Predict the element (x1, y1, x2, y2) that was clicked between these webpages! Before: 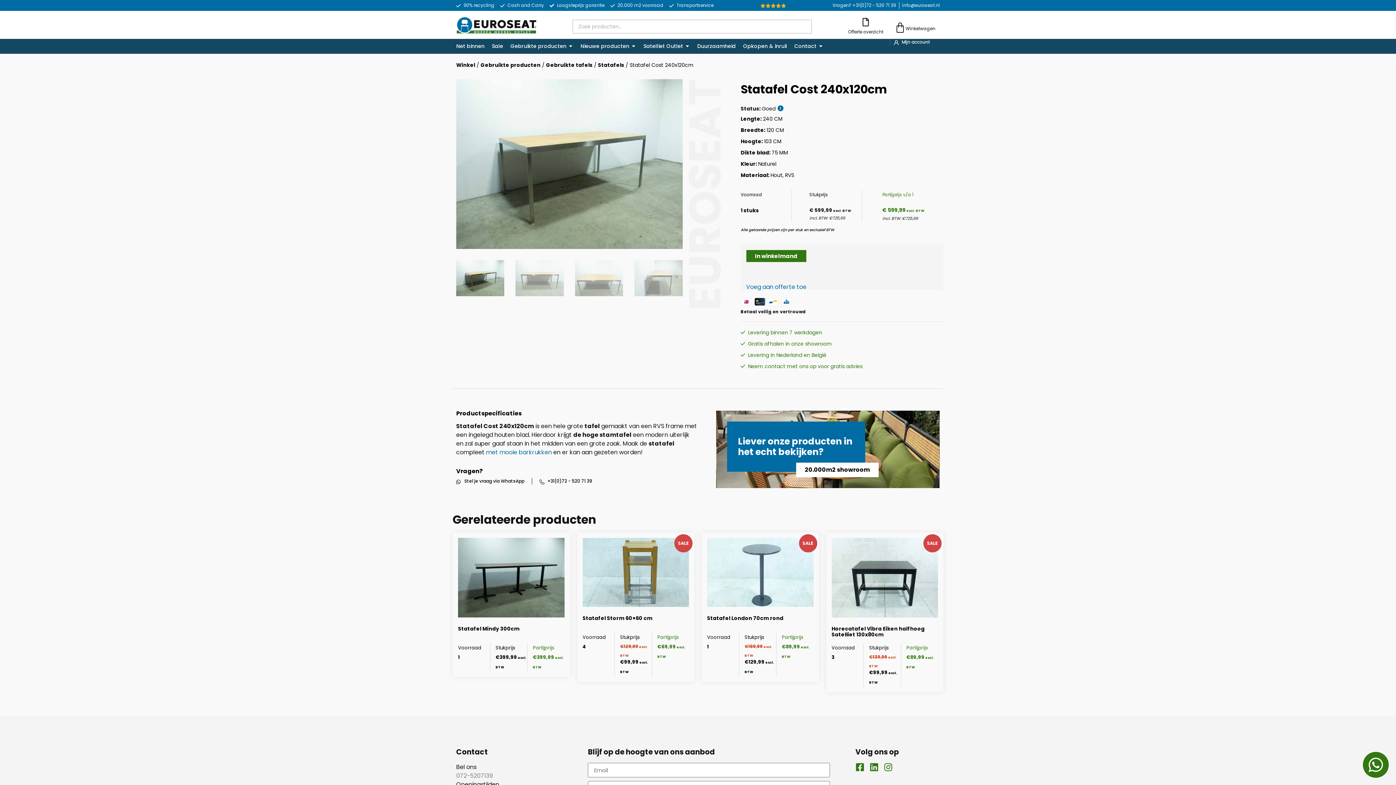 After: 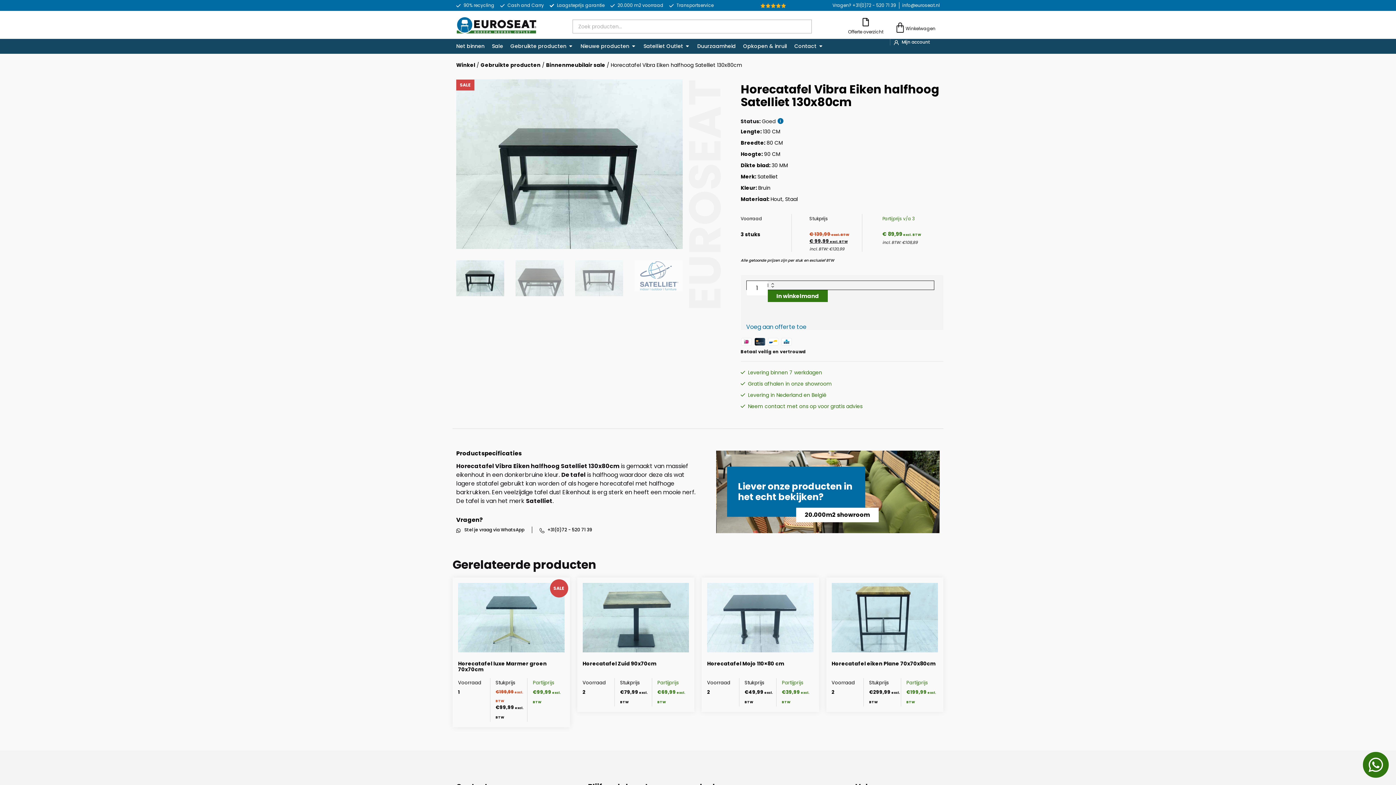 Action: bbox: (831, 538, 938, 687) label: SALE
Horecatafel Vibra Eiken halfhoog Satelliet 130x80cm
Voorraad
3
Stukprijs
€139,99
€99,99
Partijprijs
€89,99